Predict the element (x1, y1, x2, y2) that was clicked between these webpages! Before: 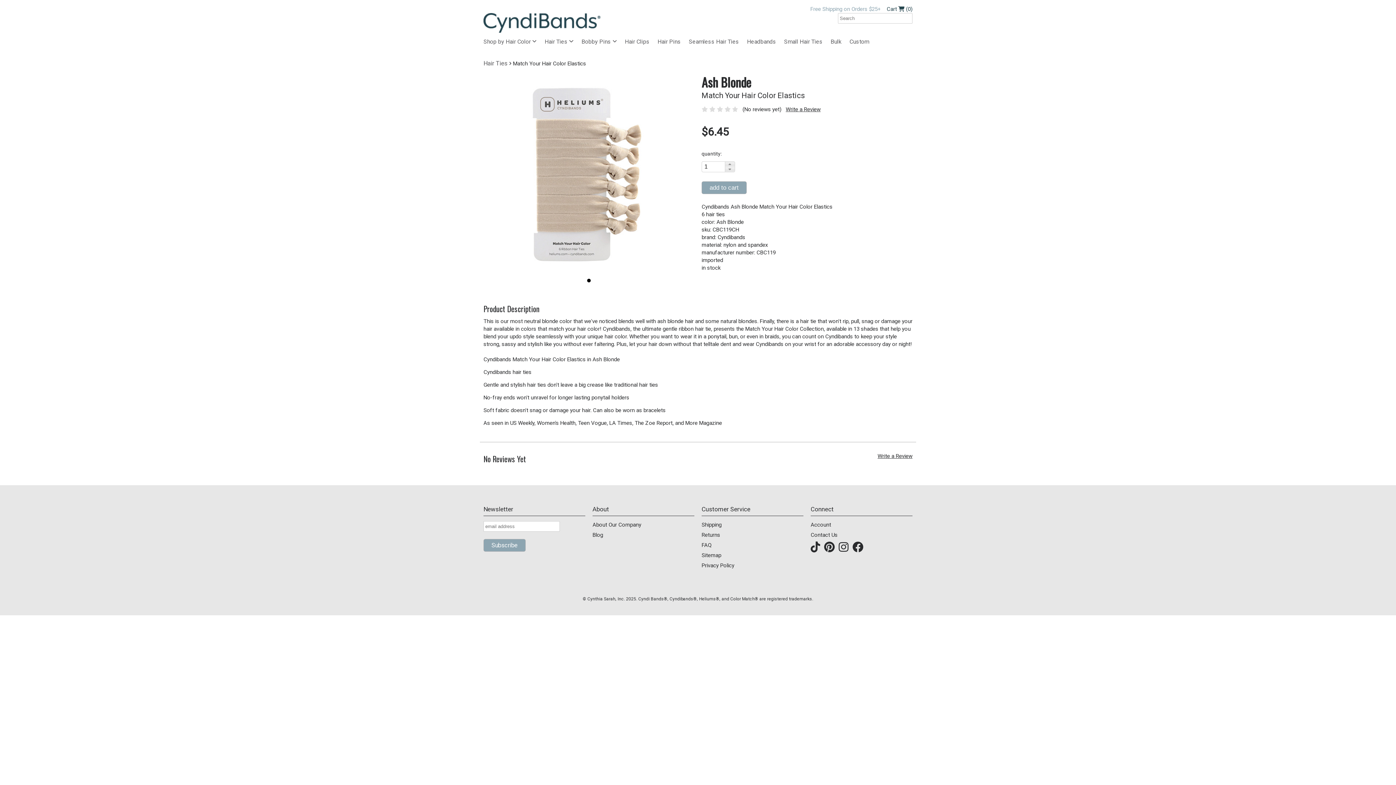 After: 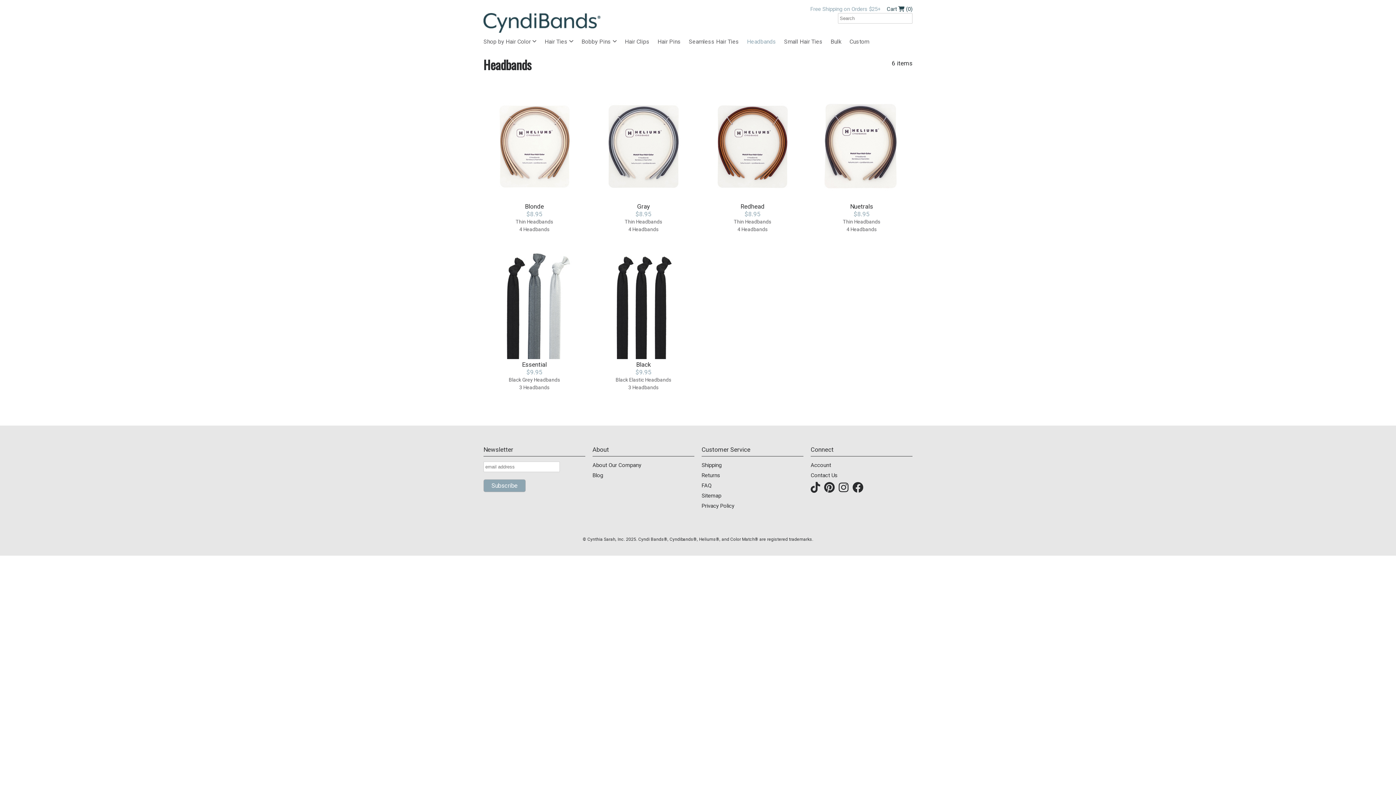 Action: label: Headbands bbox: (747, 38, 782, 45)